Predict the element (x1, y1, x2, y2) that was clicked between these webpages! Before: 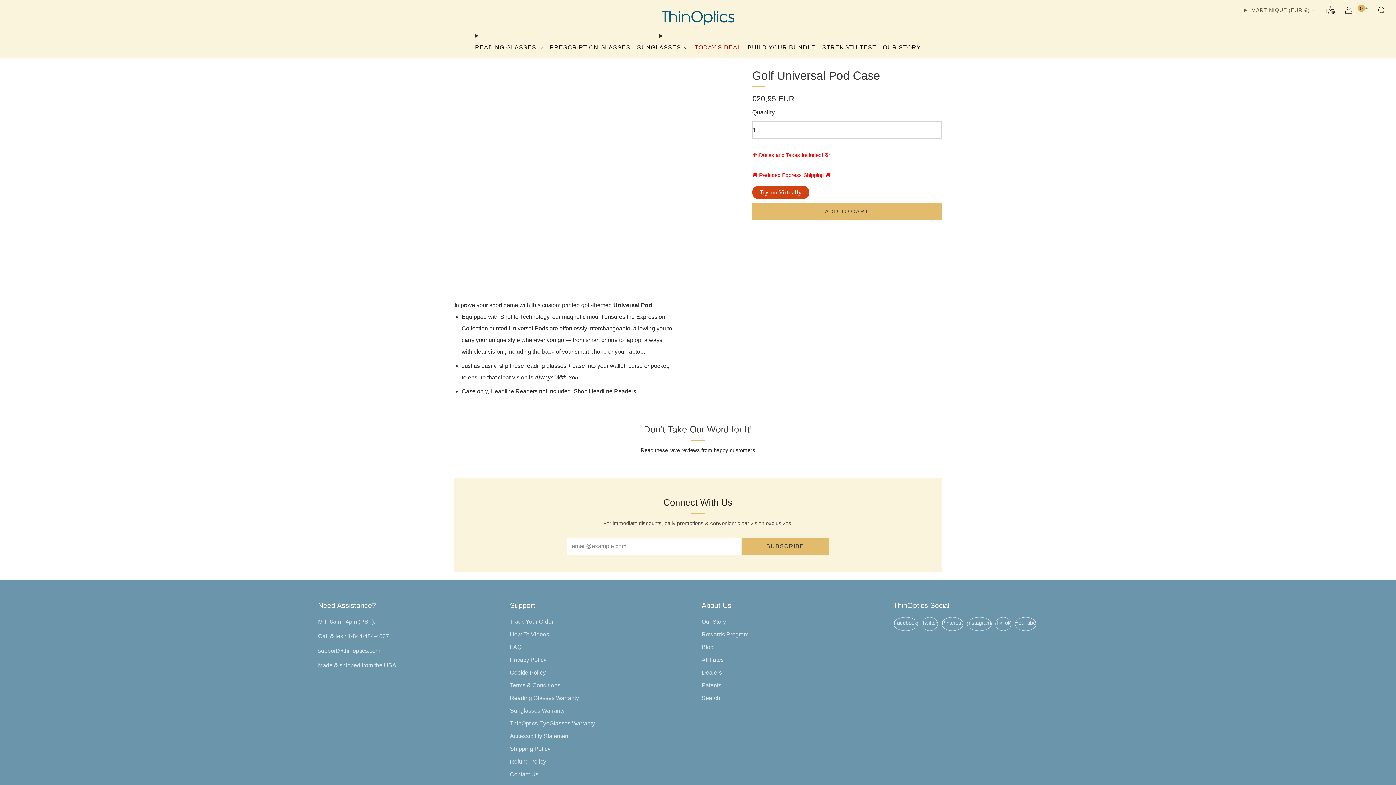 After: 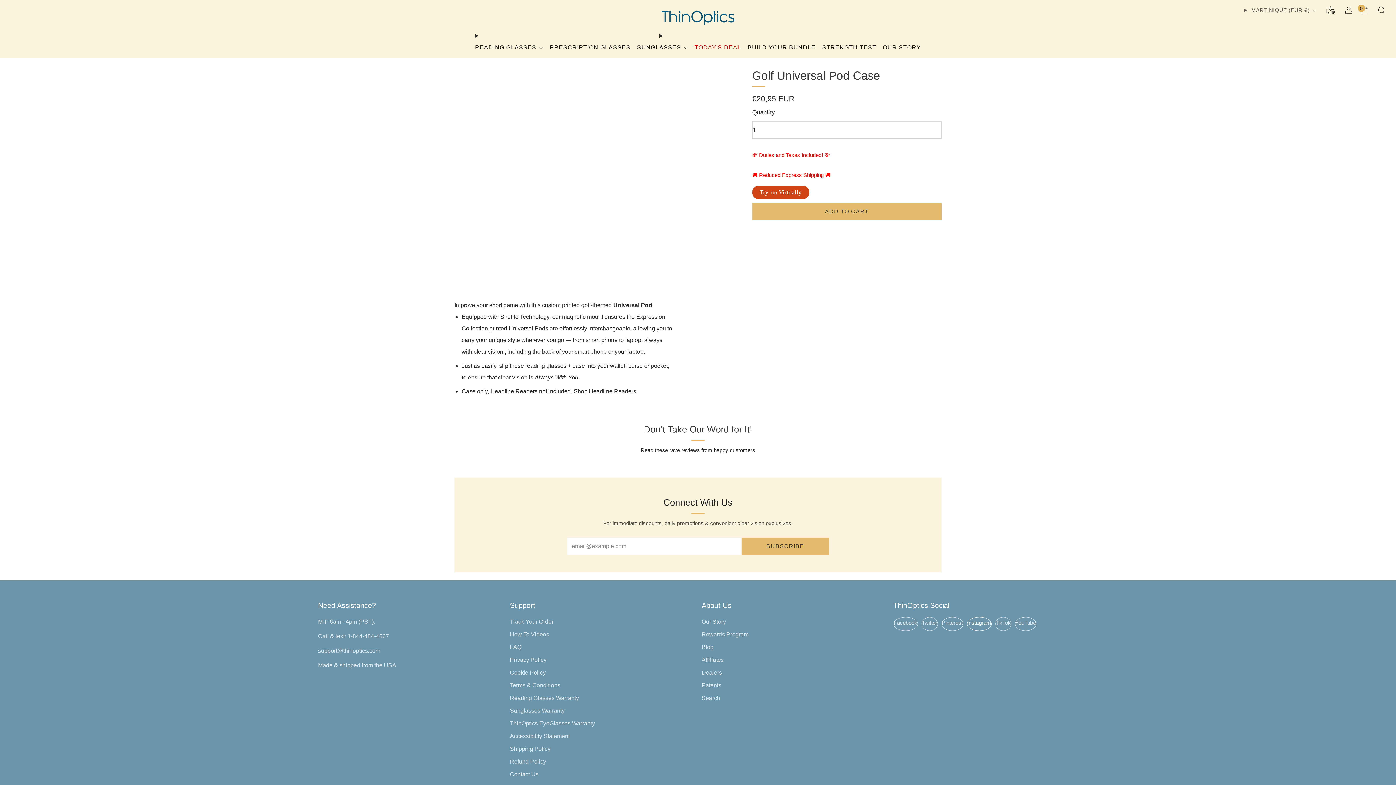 Action: label: 	Instagram bbox: (967, 617, 991, 631)